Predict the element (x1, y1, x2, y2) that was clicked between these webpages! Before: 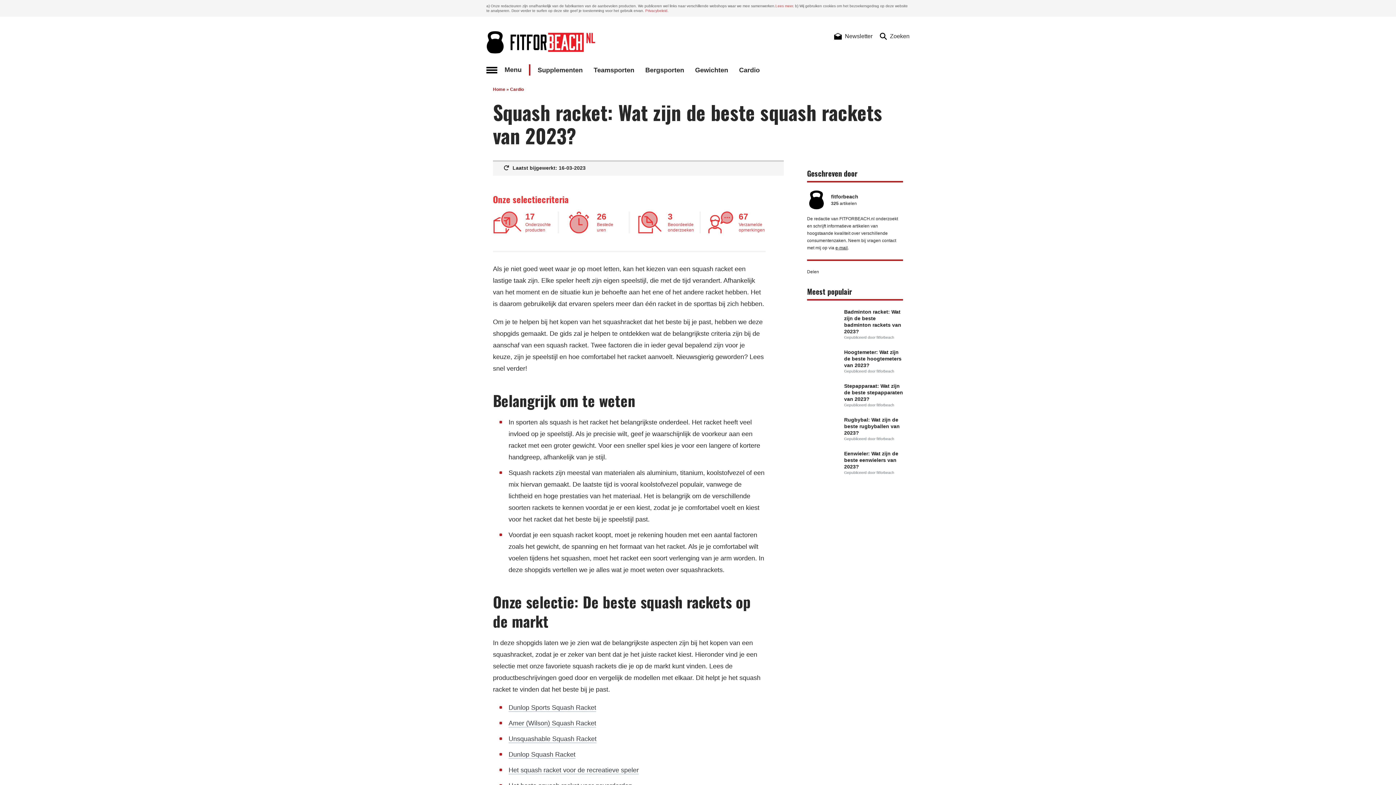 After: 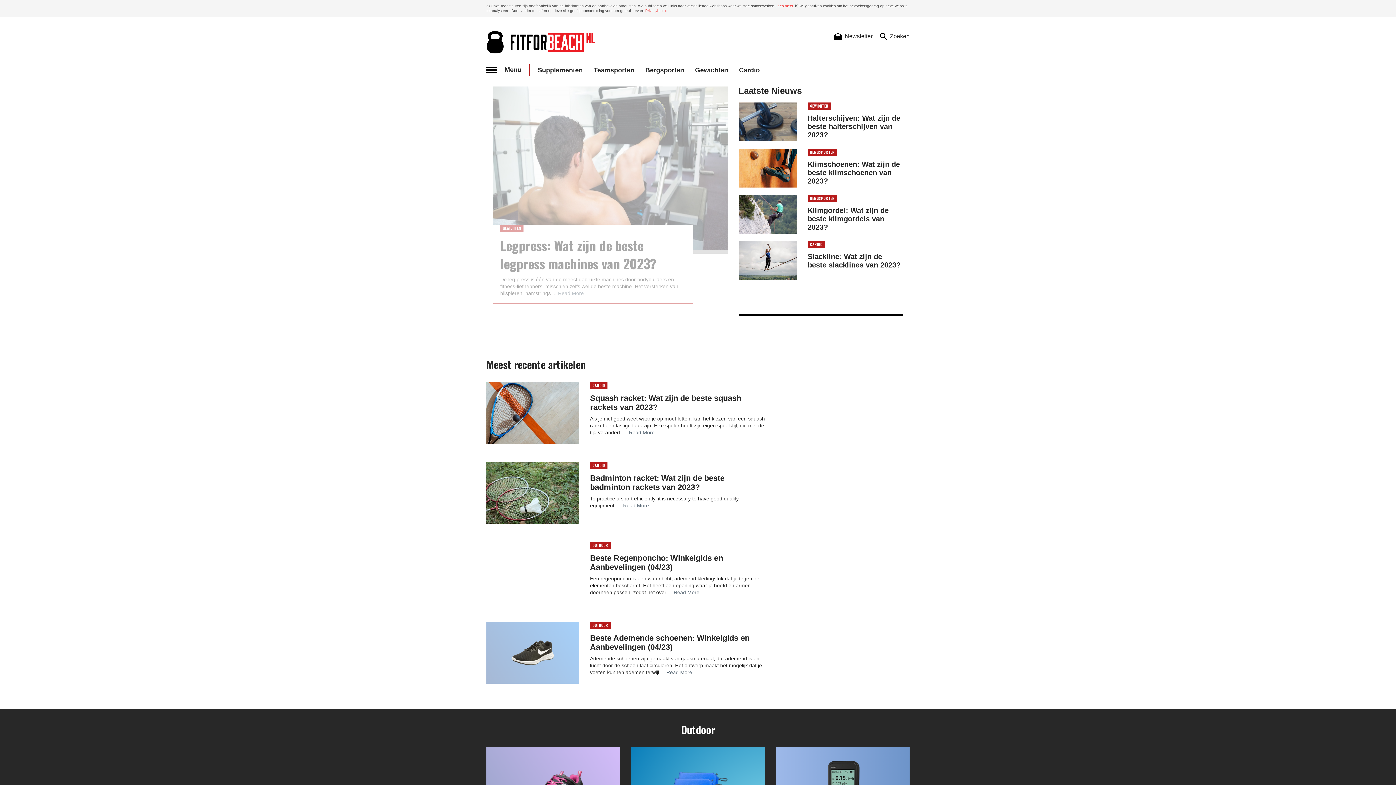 Action: bbox: (493, 87, 505, 92) label: Home